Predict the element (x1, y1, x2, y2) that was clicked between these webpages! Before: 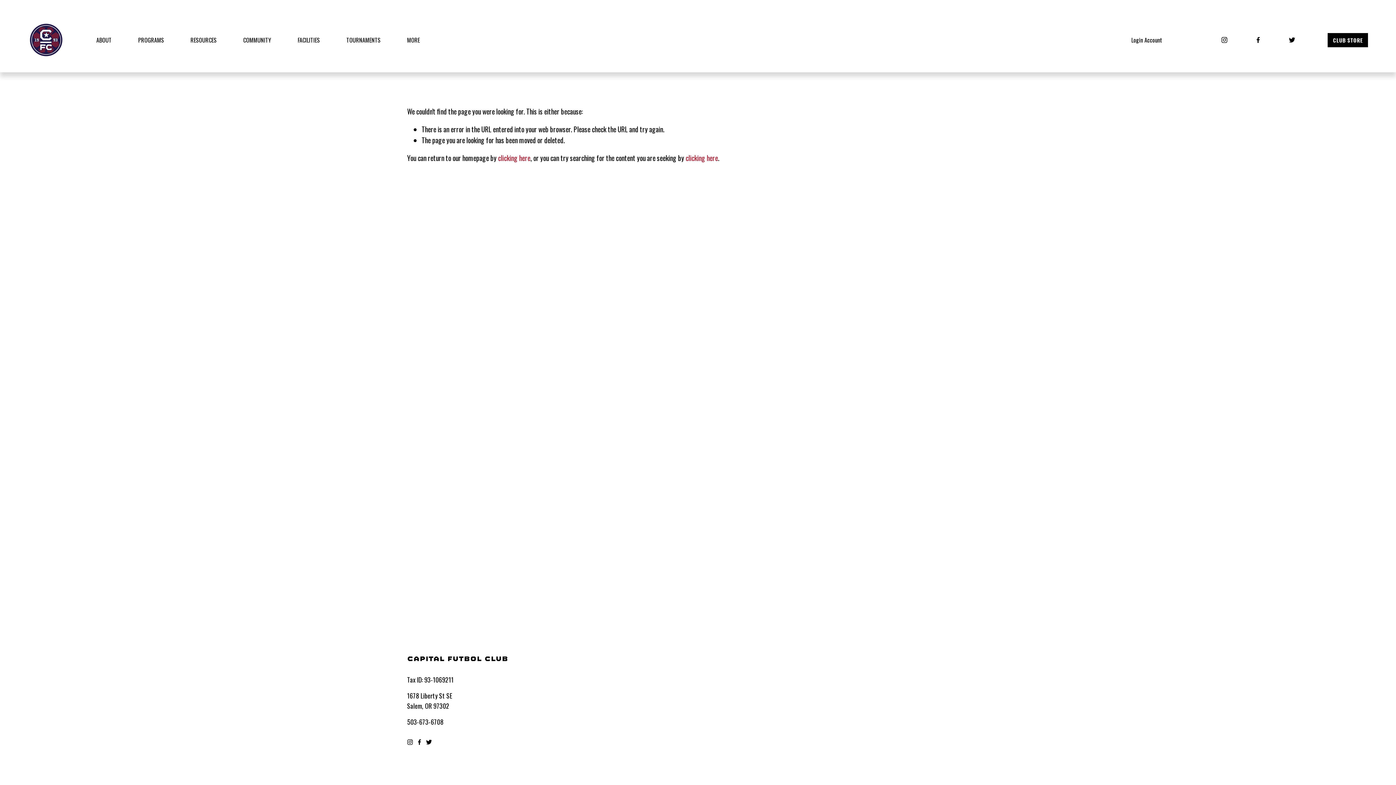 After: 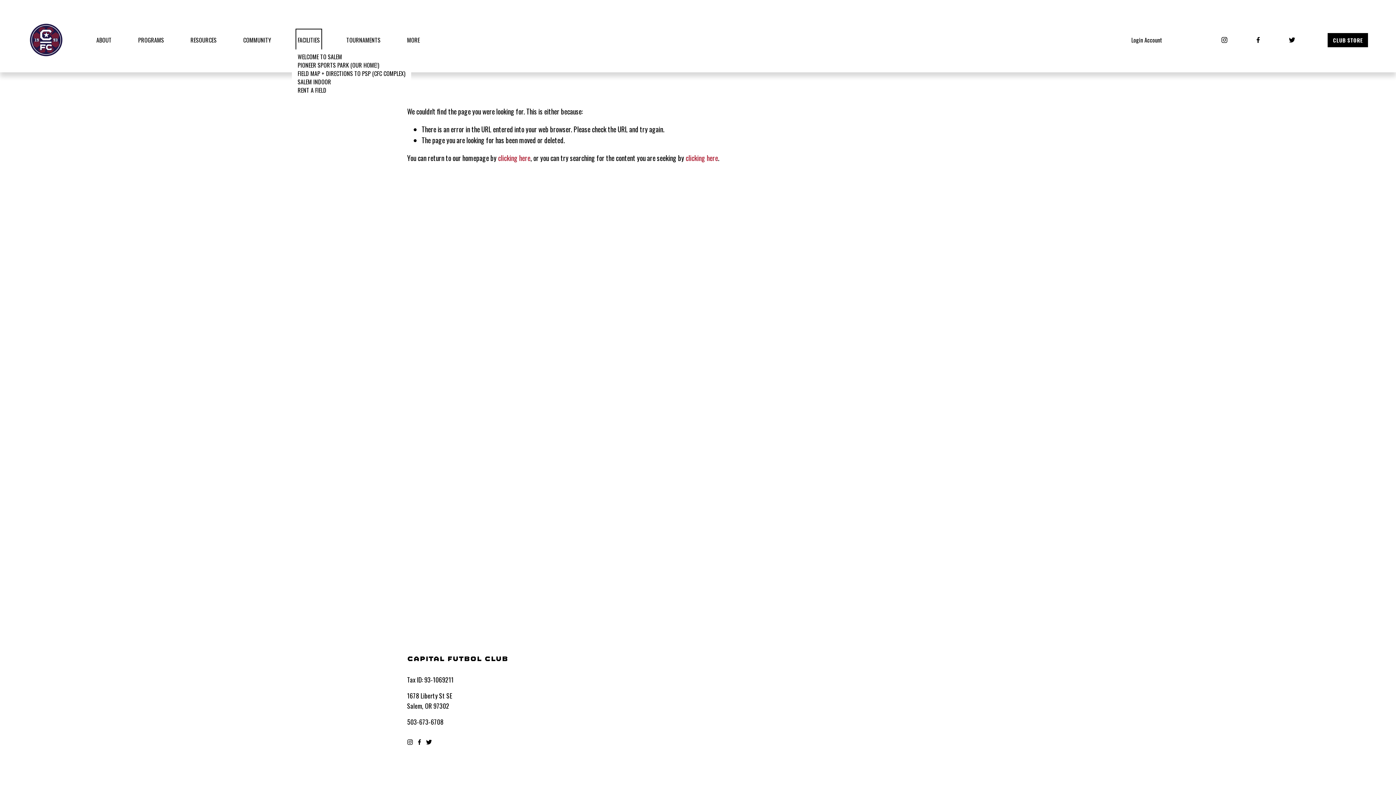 Action: label: folder dropdown bbox: (297, 30, 319, 49)